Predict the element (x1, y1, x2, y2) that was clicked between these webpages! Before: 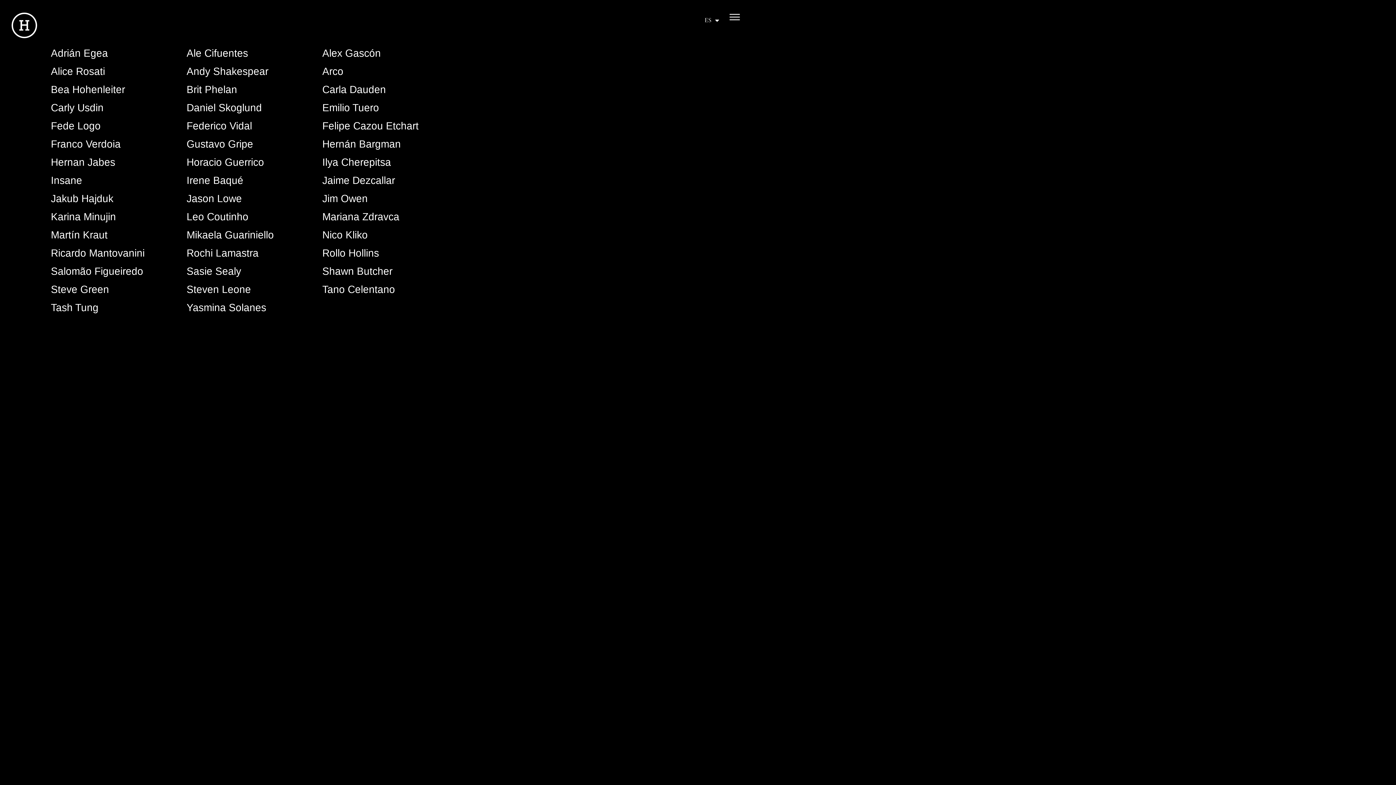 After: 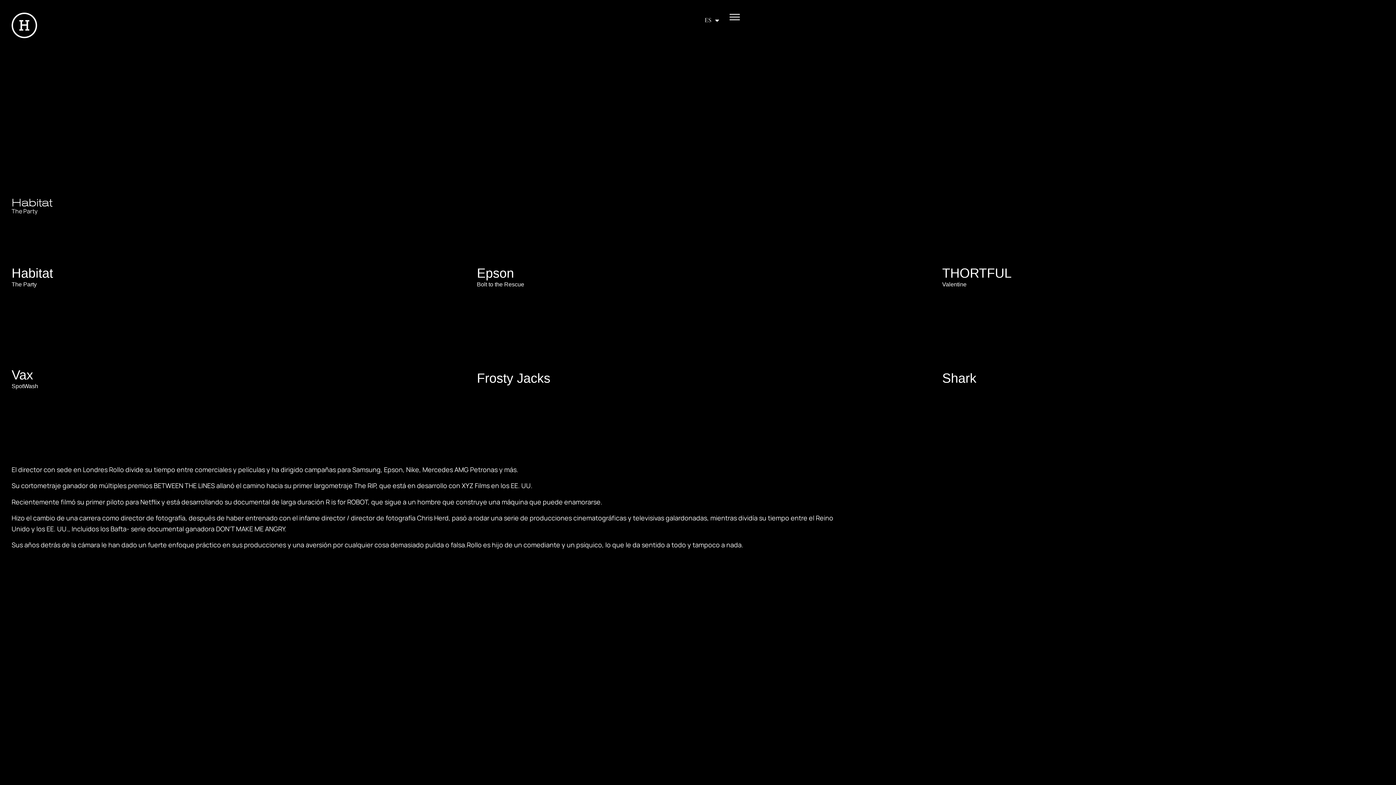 Action: bbox: (322, 247, 379, 258) label: Rollo Hollins